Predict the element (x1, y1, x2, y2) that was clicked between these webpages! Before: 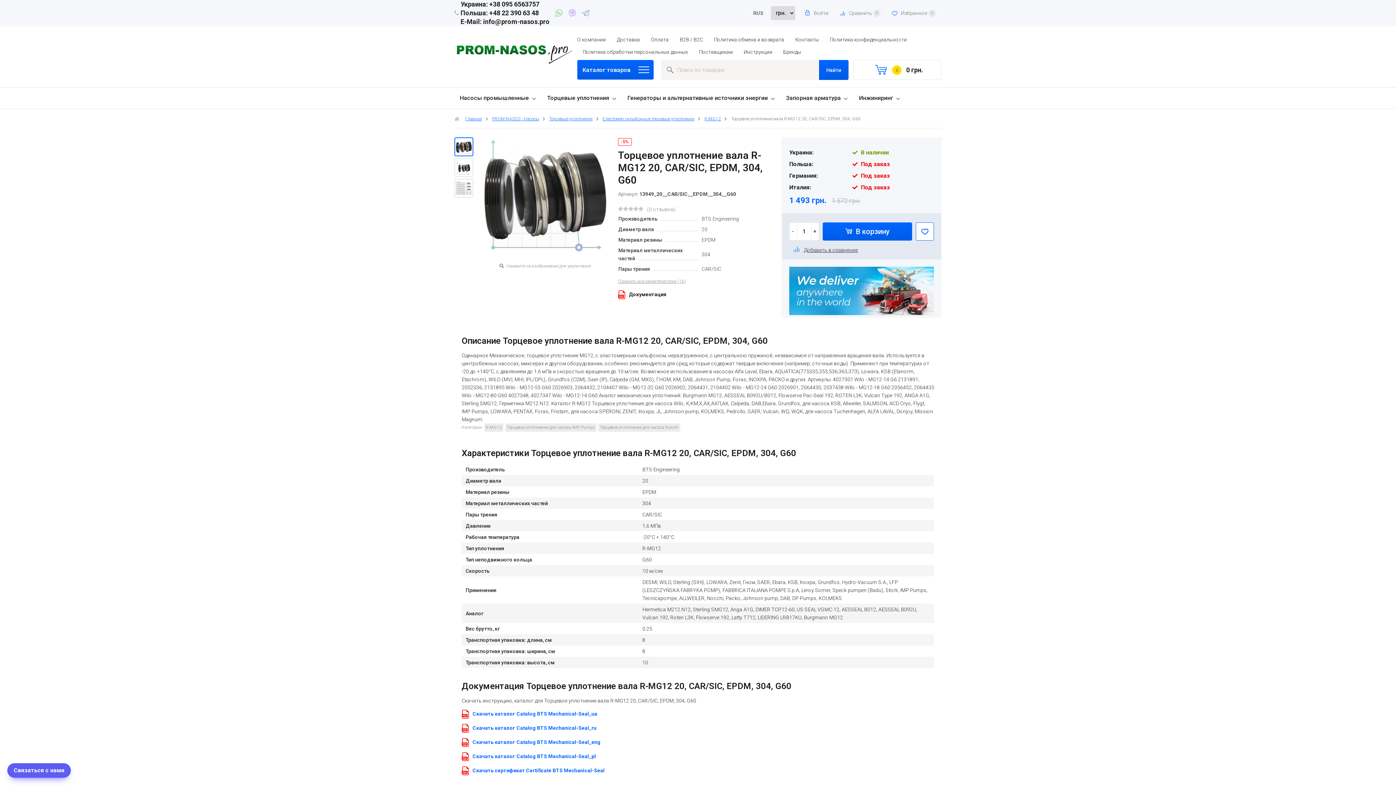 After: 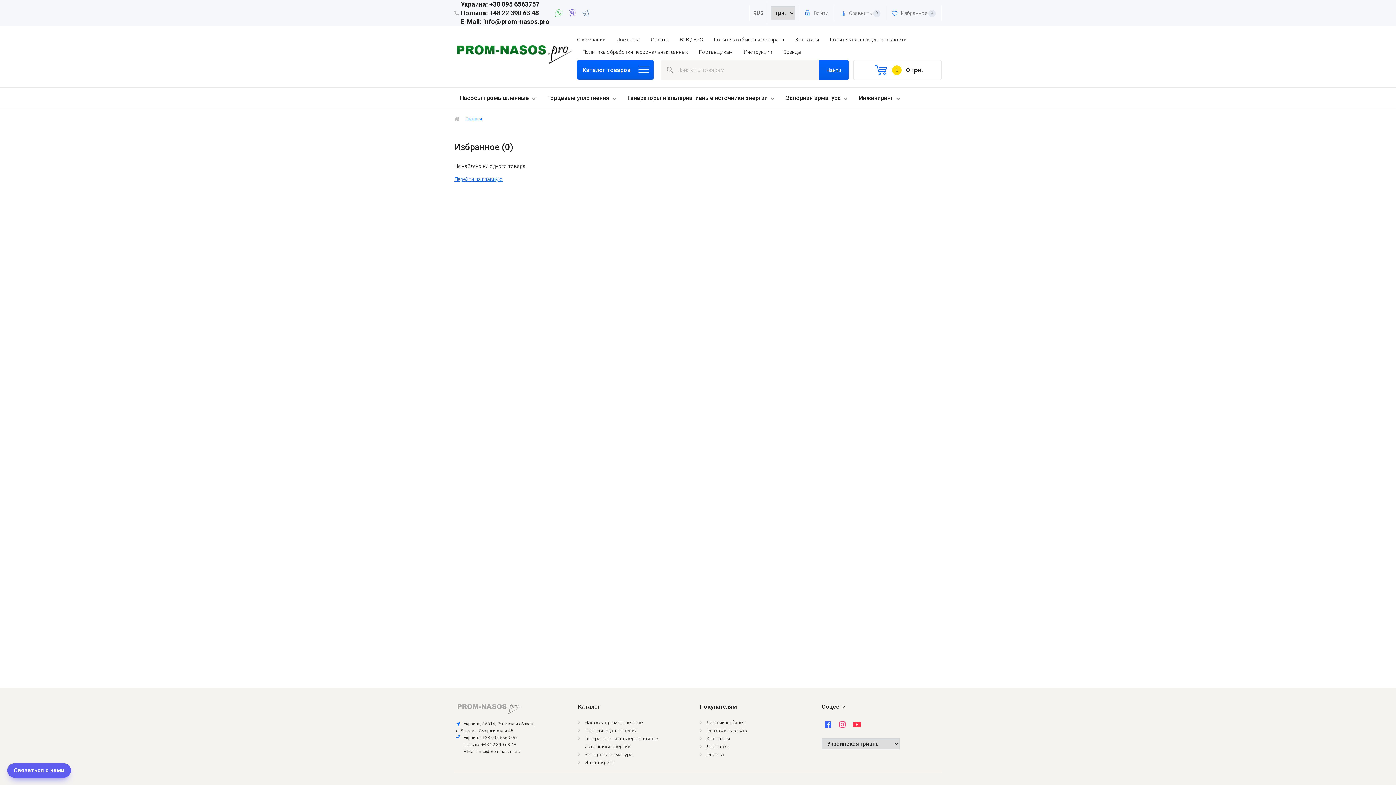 Action: bbox: (888, 5, 939, 20) label:  Избранное 0